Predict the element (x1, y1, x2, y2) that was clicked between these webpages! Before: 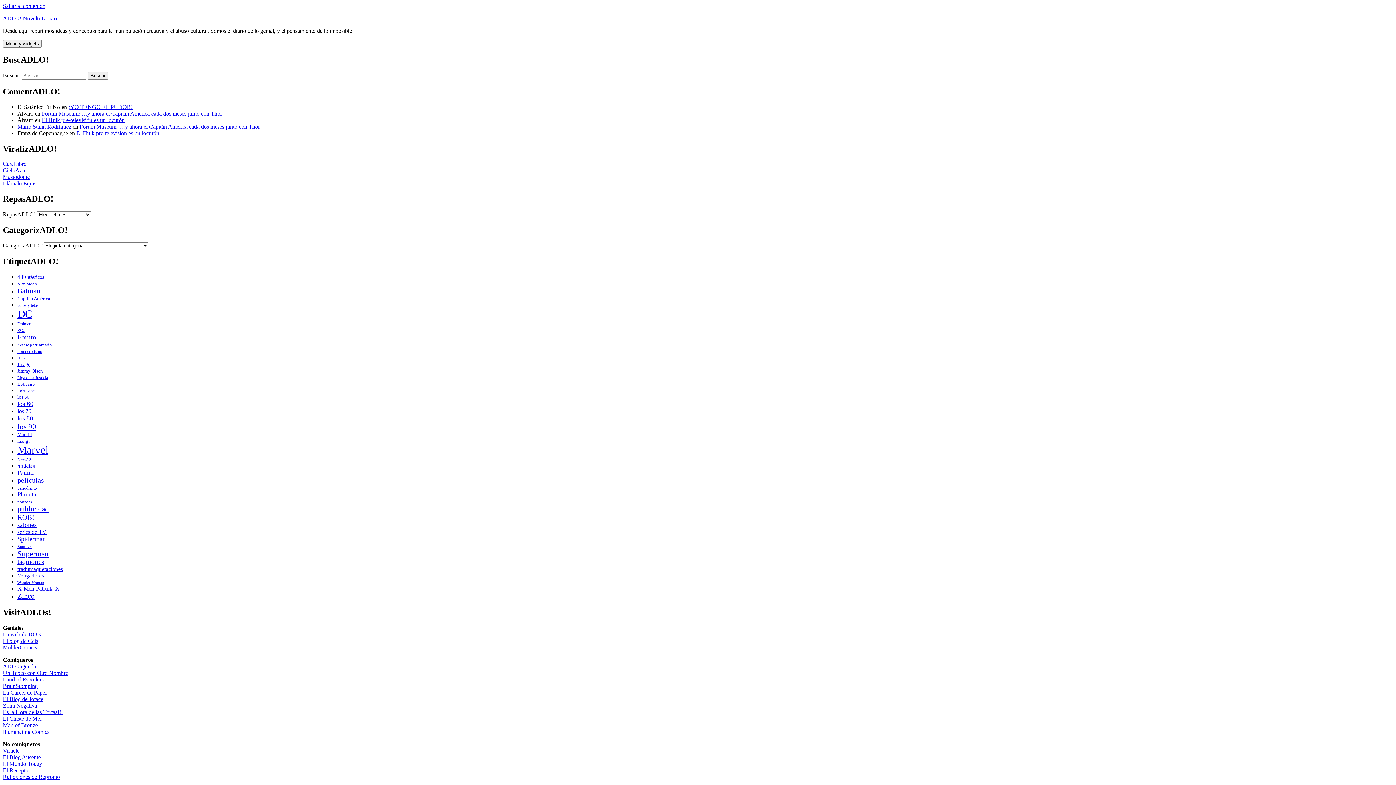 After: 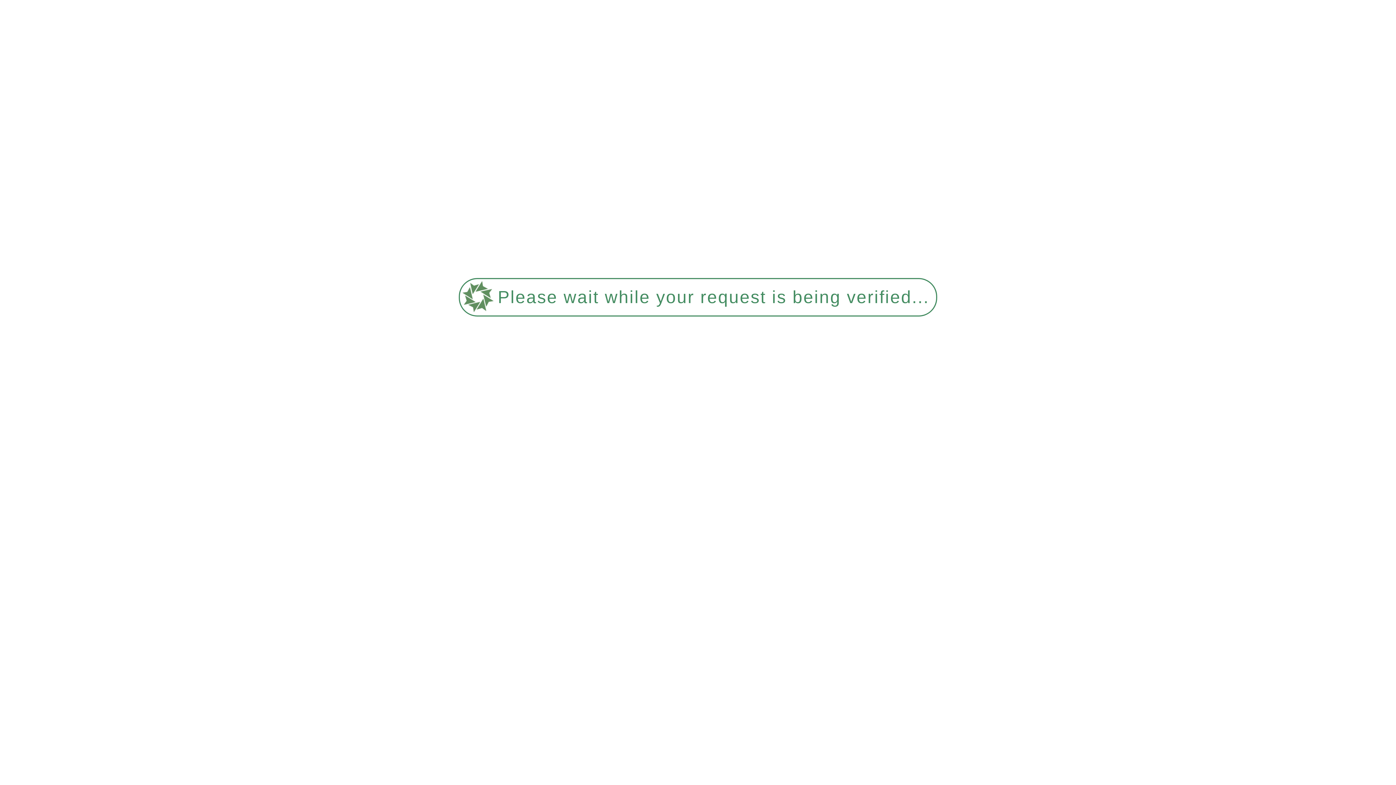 Action: bbox: (17, 572, 44, 578) label: Vengadores (258 elementos)